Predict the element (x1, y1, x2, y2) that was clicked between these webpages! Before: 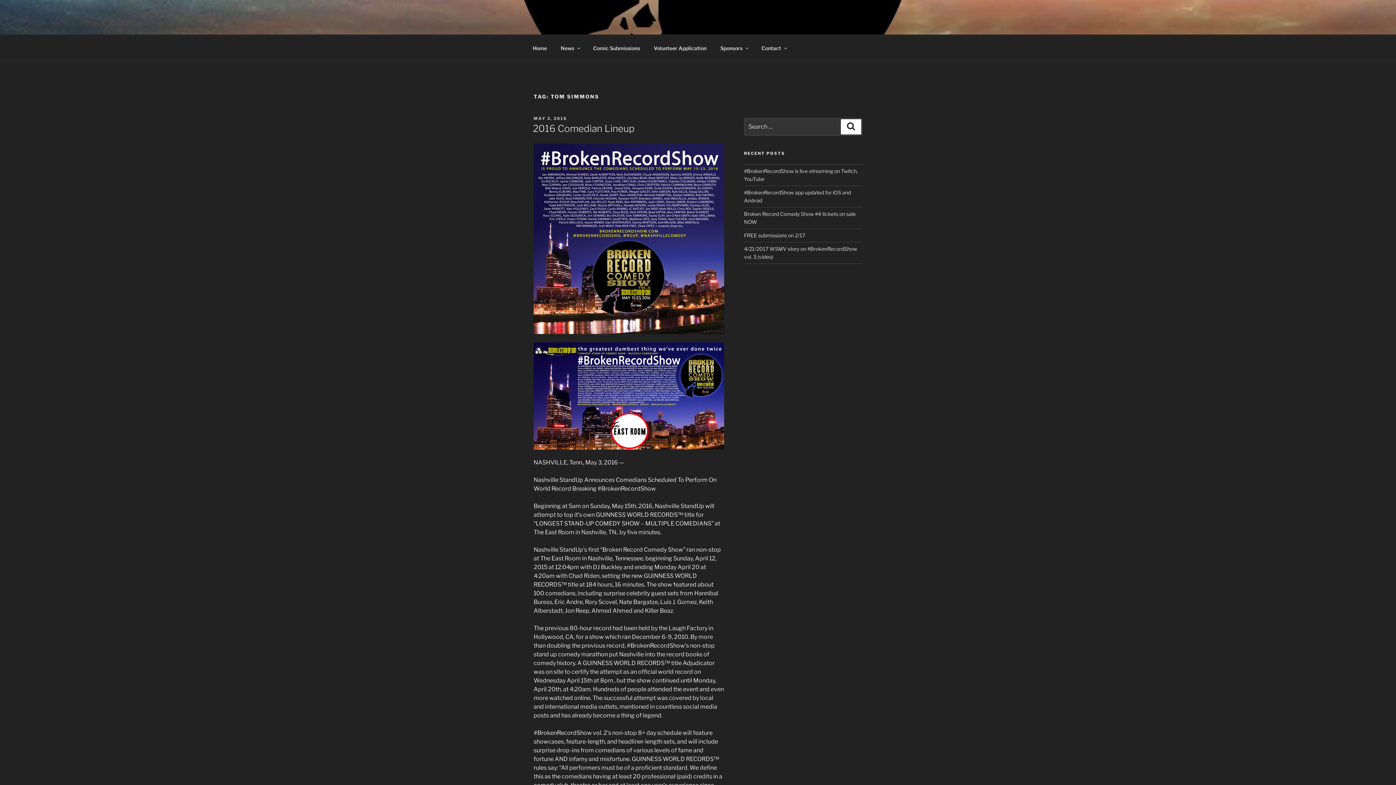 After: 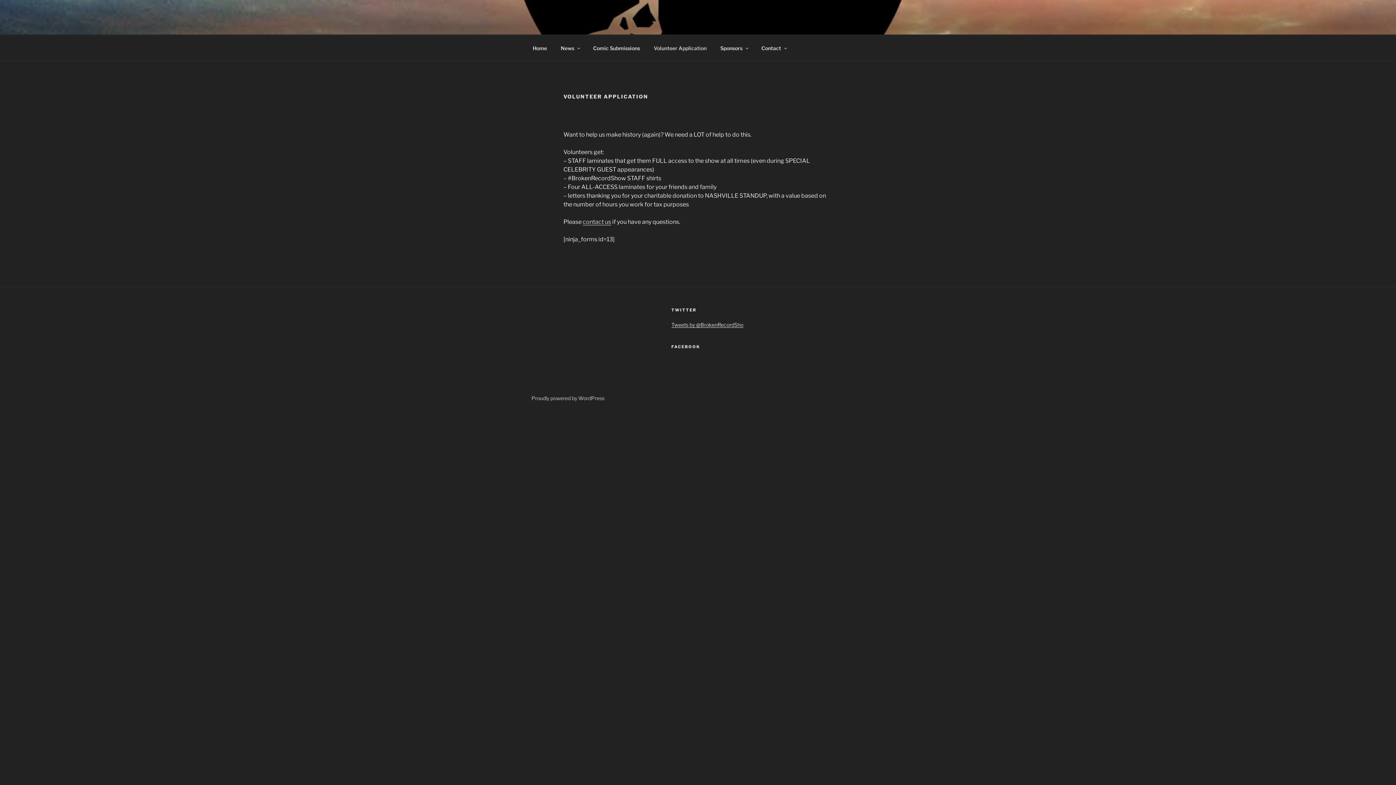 Action: label: Volunteer Application bbox: (647, 39, 713, 56)